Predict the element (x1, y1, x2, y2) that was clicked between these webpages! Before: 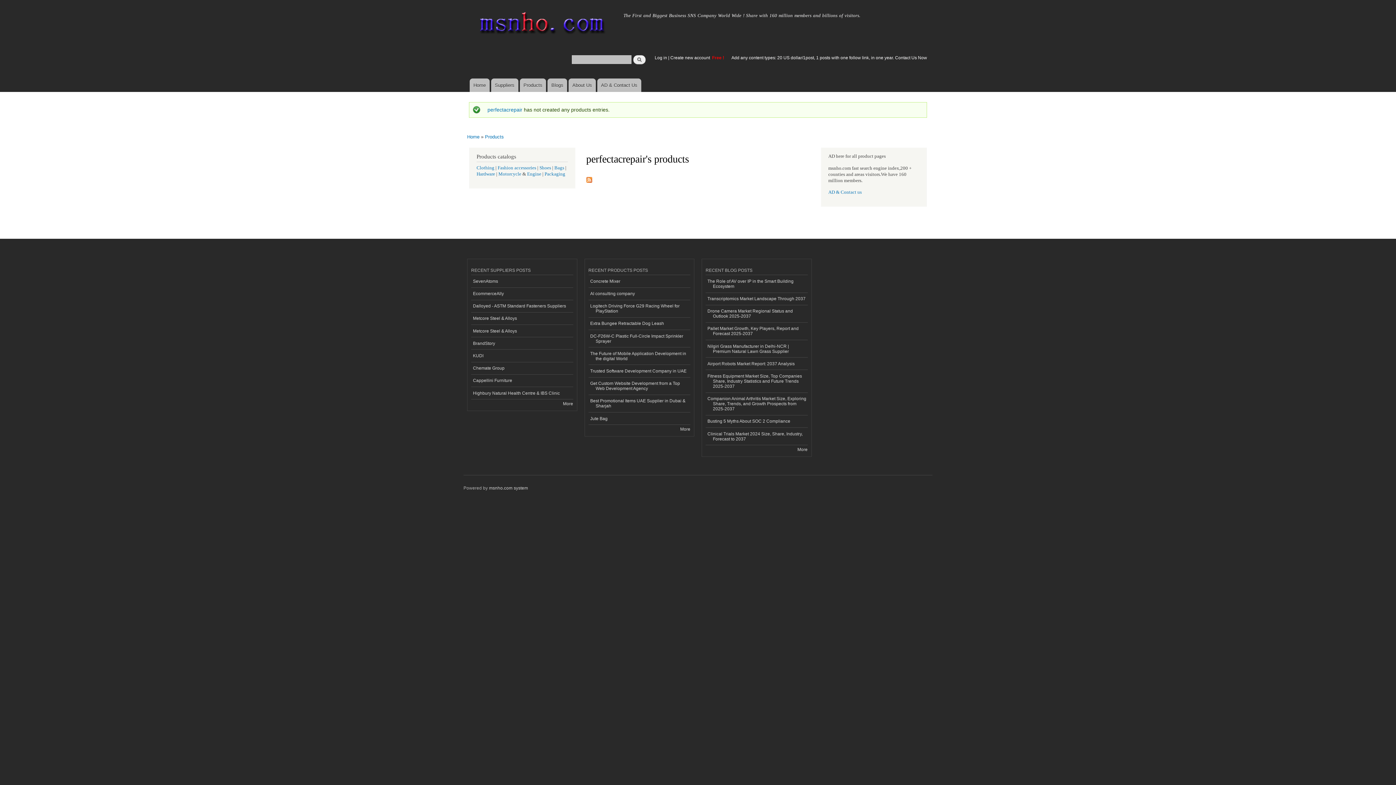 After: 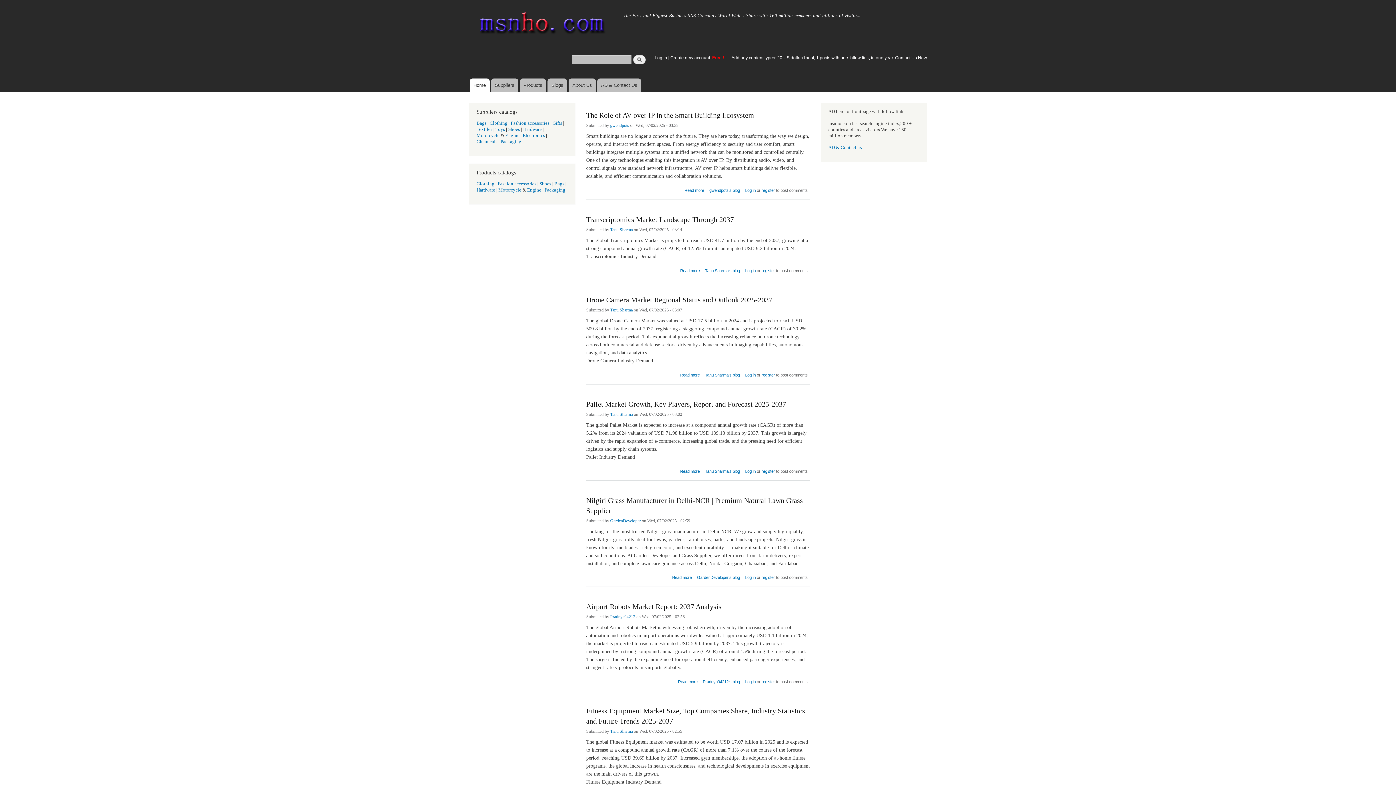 Action: label: Home bbox: (469, 78, 489, 92)